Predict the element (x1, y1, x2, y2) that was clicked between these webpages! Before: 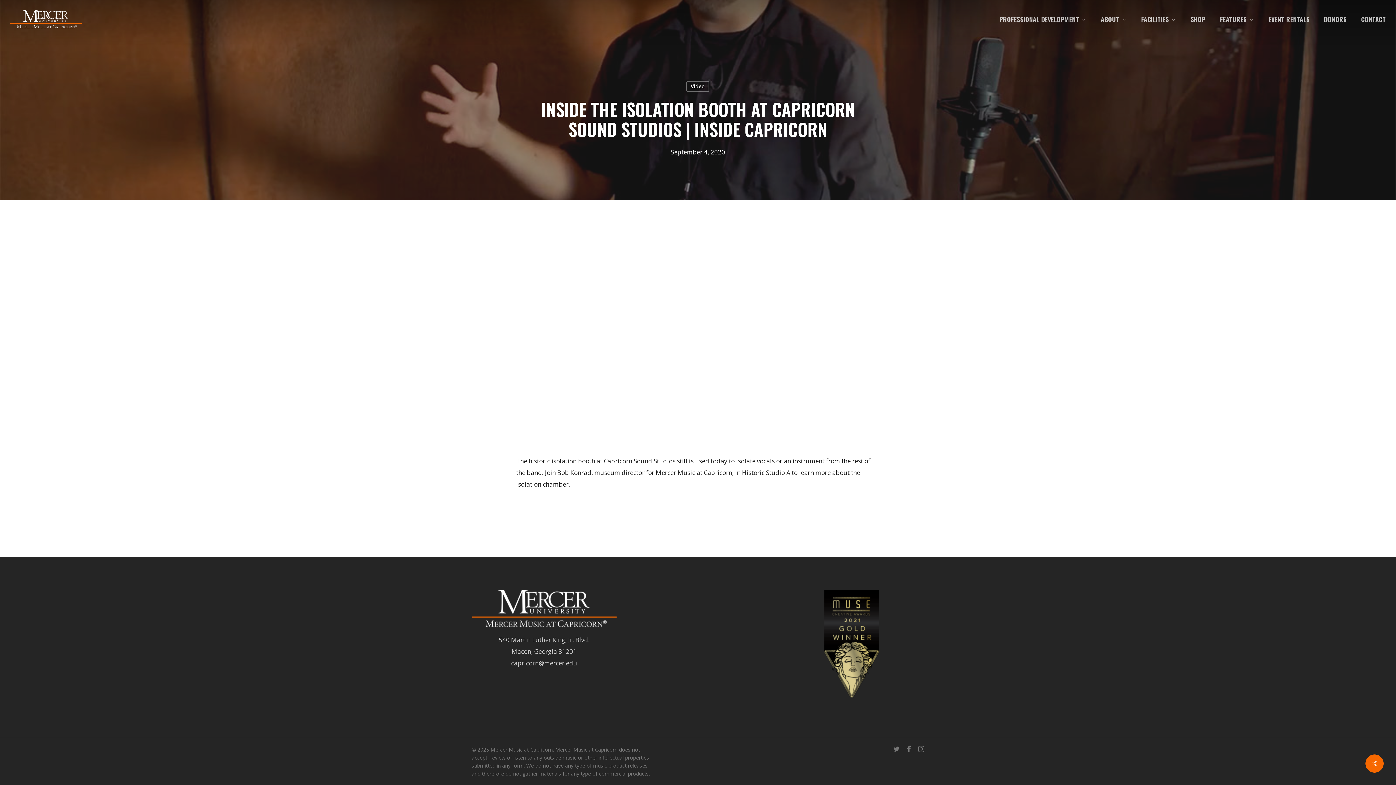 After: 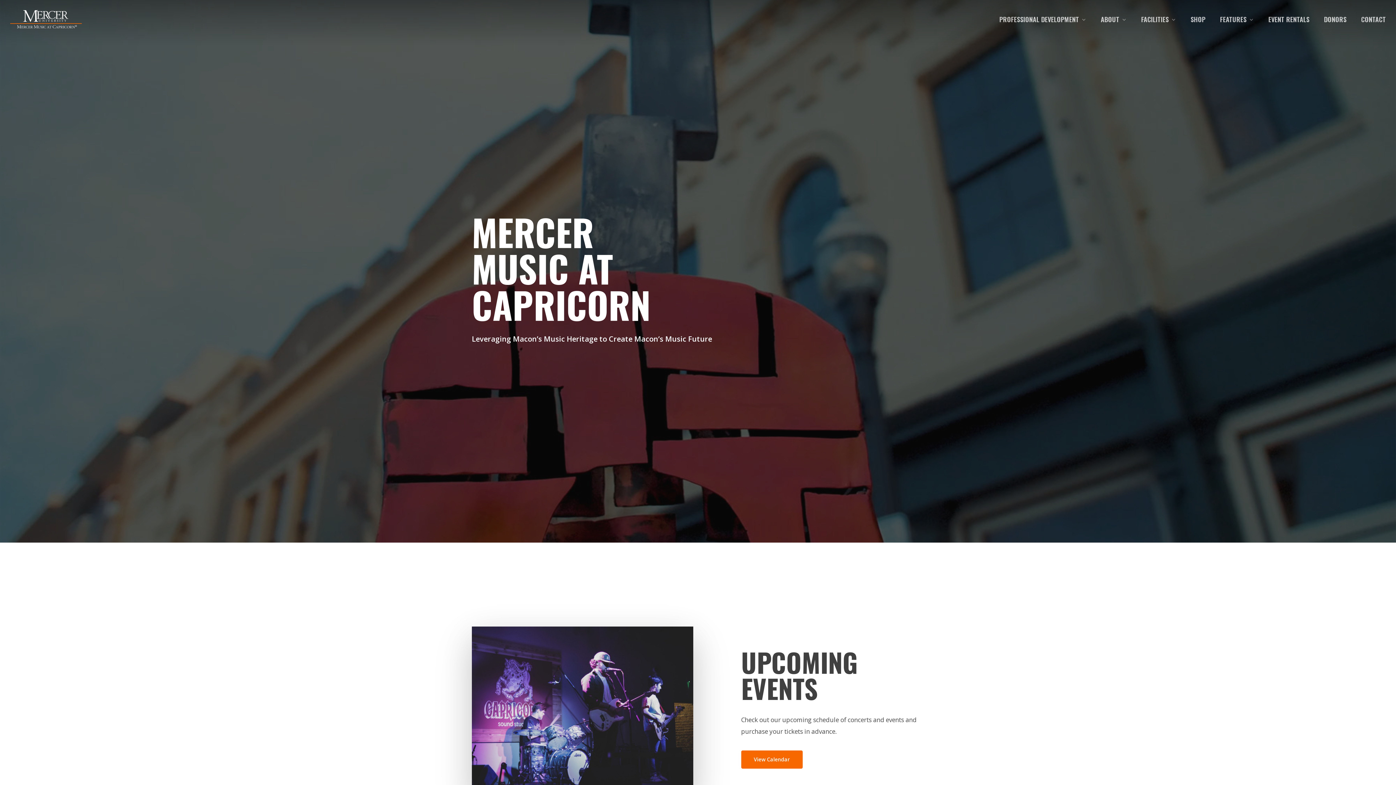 Action: bbox: (10, 10, 81, 28)